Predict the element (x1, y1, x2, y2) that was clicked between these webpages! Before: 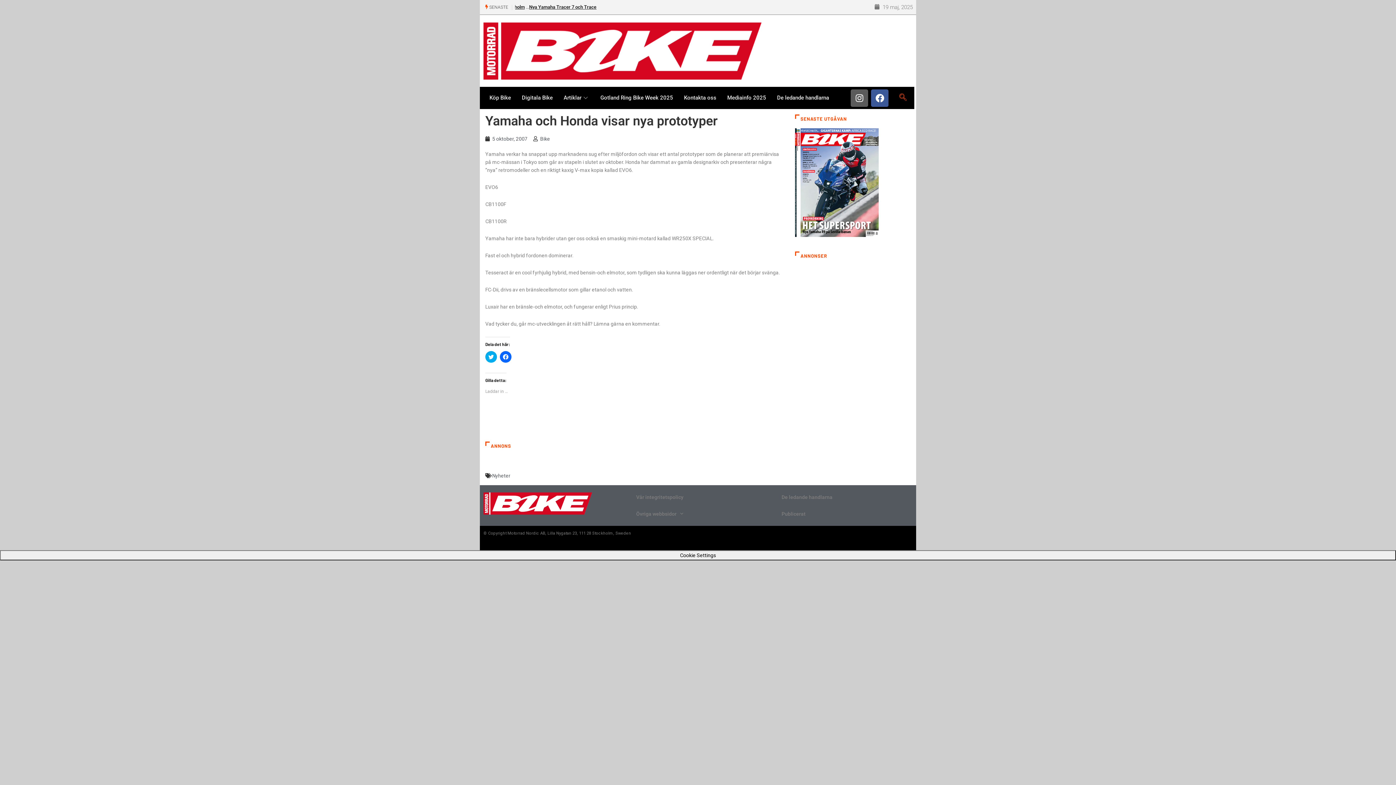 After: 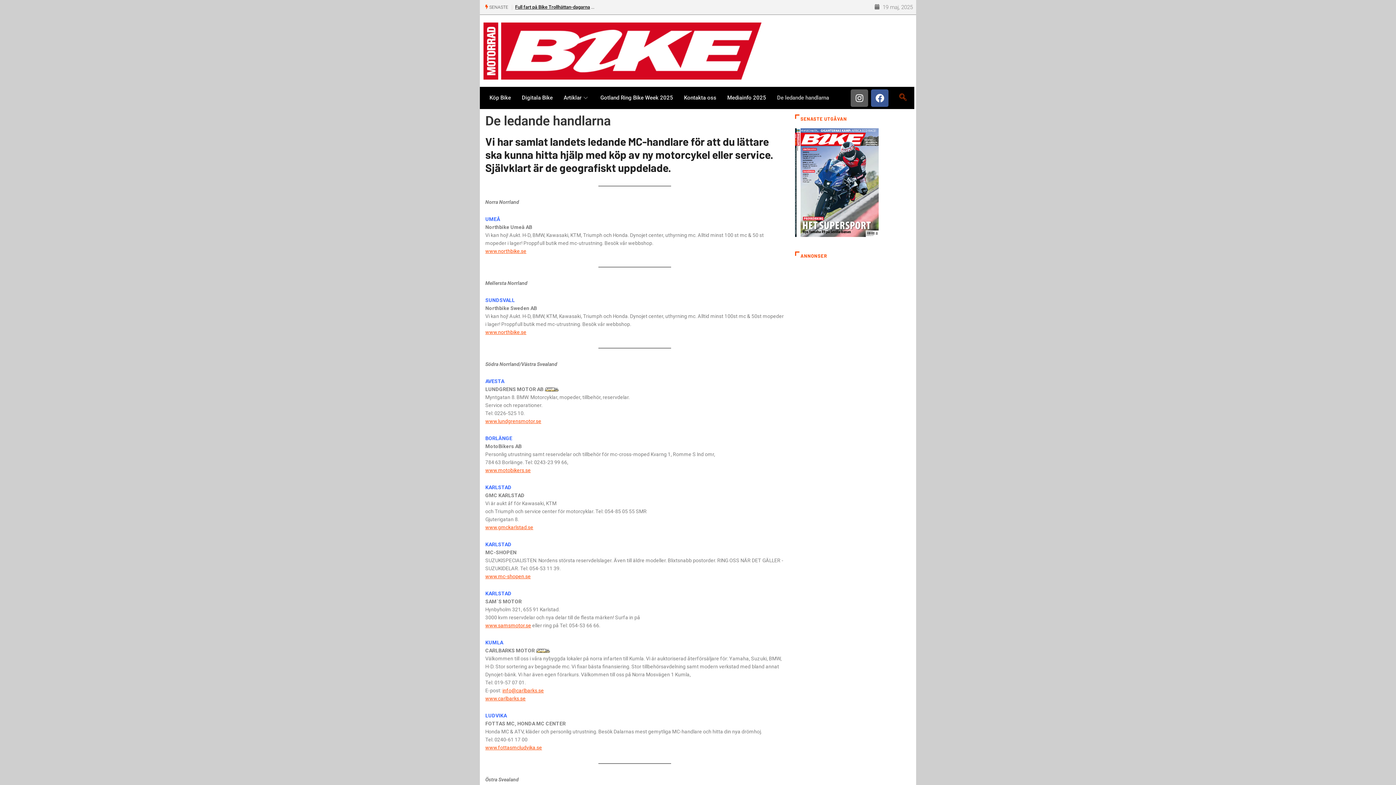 Action: label: De ledande handlarna bbox: (771, 86, 834, 108)